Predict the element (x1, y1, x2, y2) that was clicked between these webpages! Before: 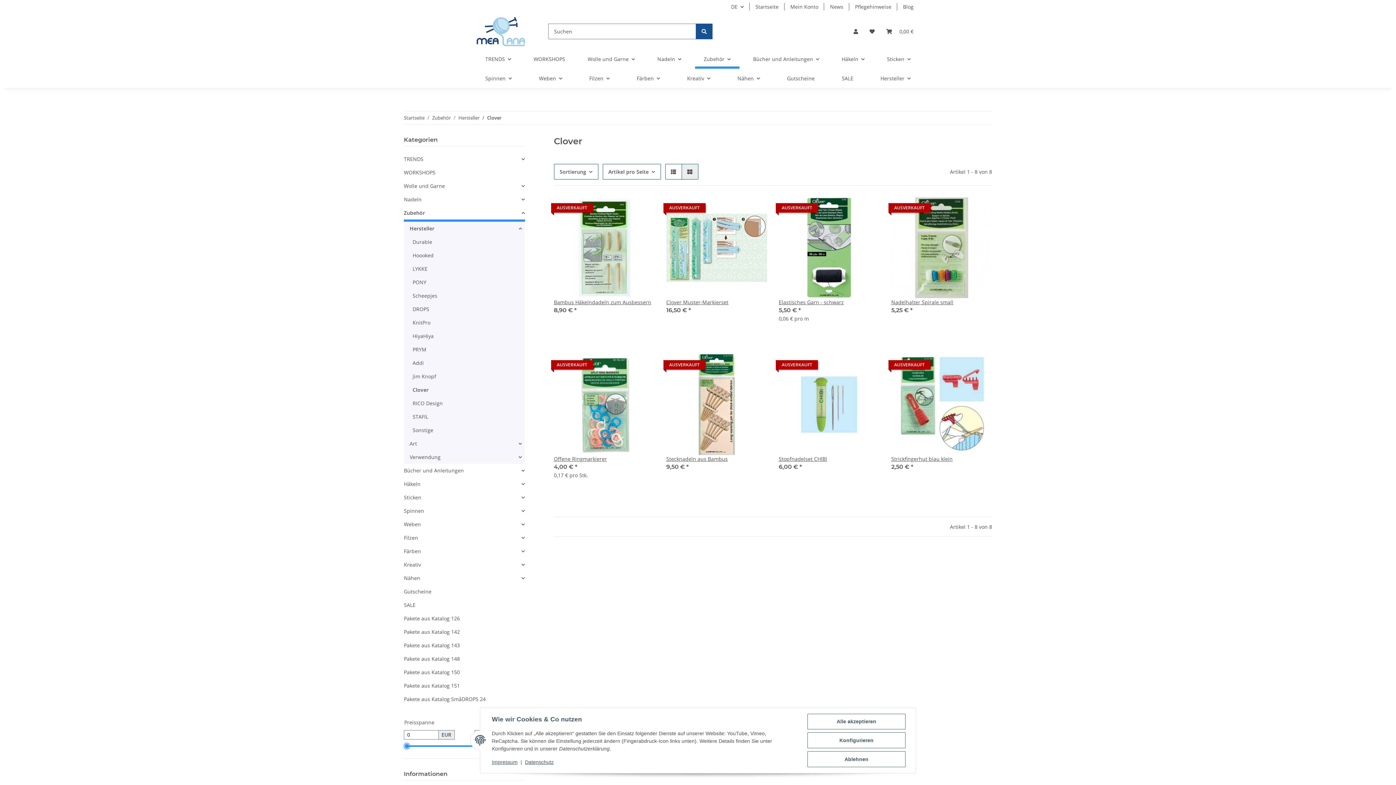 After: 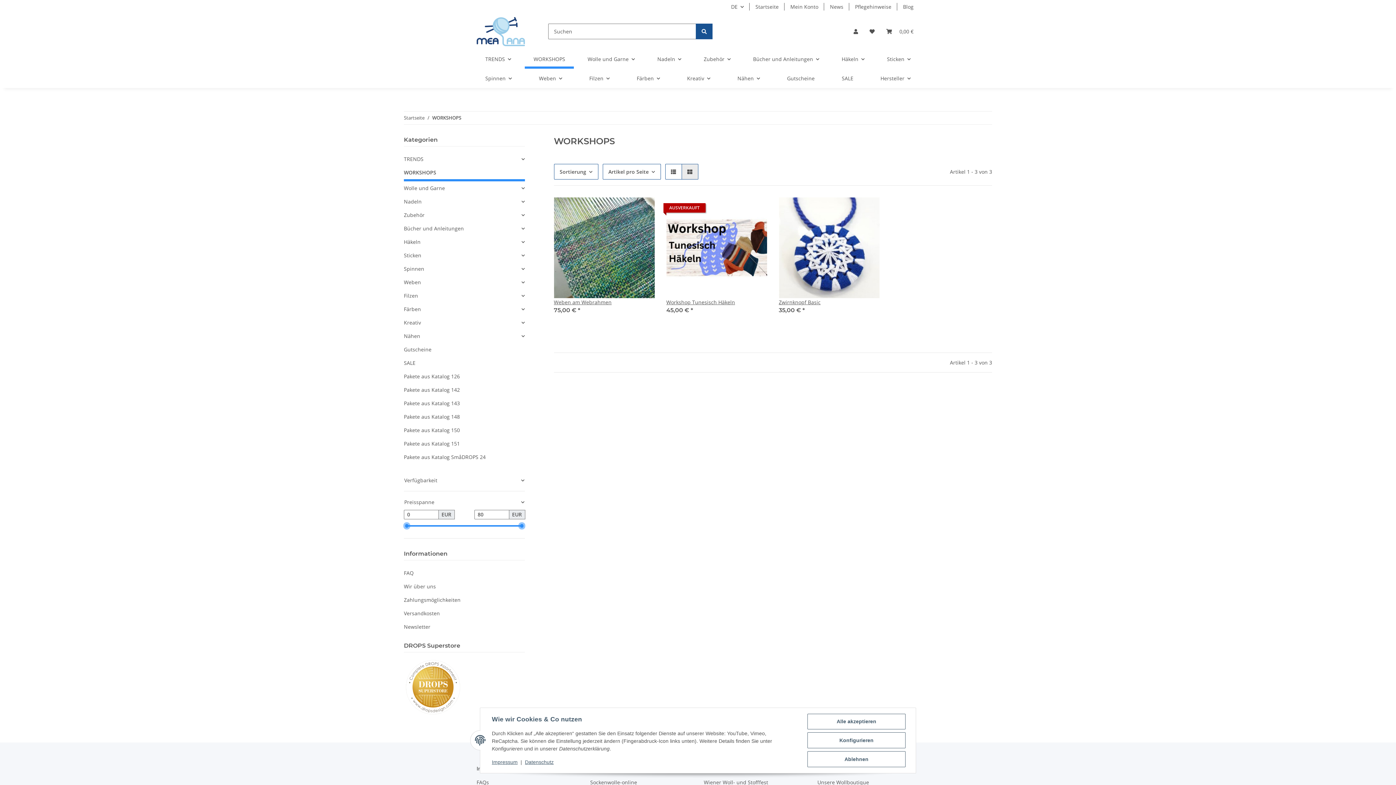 Action: label: WORKSHOPS bbox: (404, 165, 524, 179)